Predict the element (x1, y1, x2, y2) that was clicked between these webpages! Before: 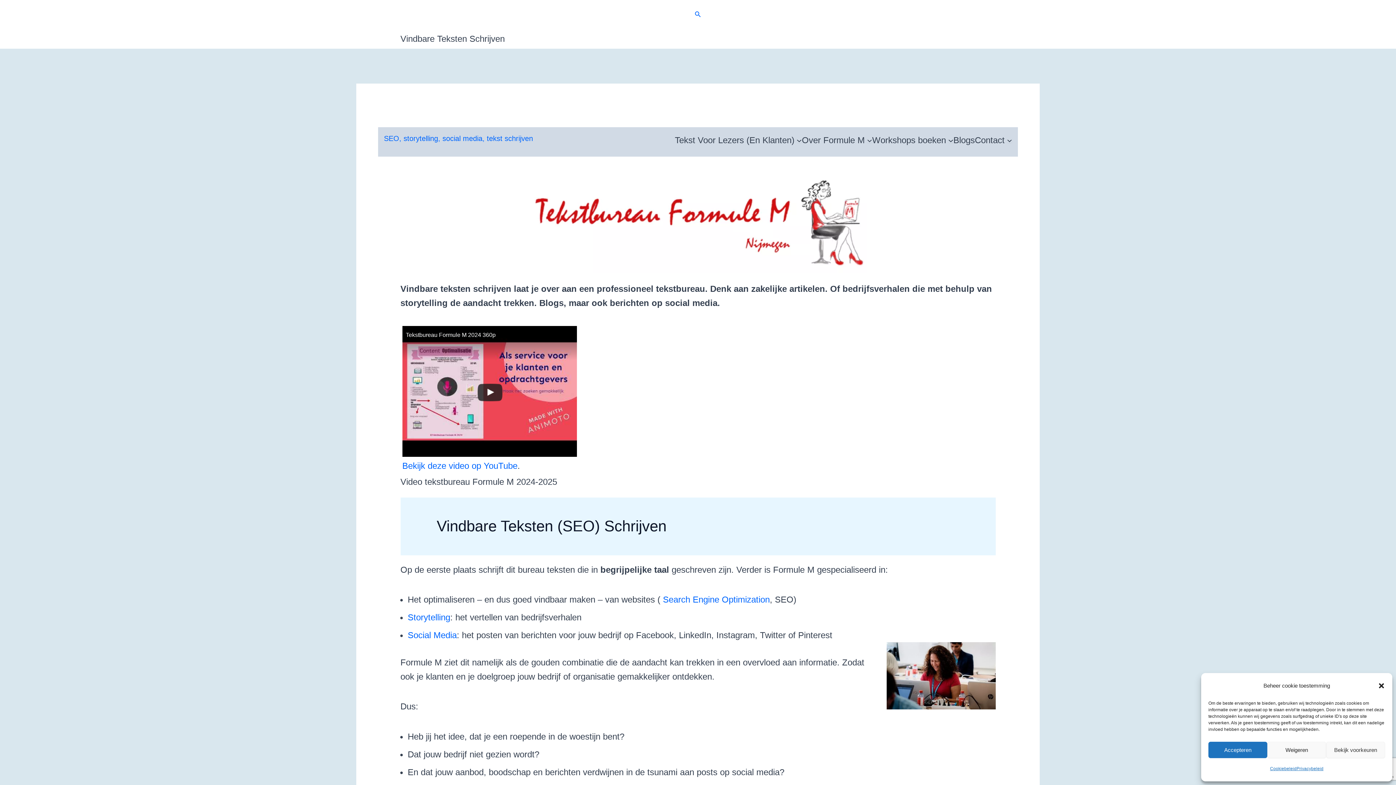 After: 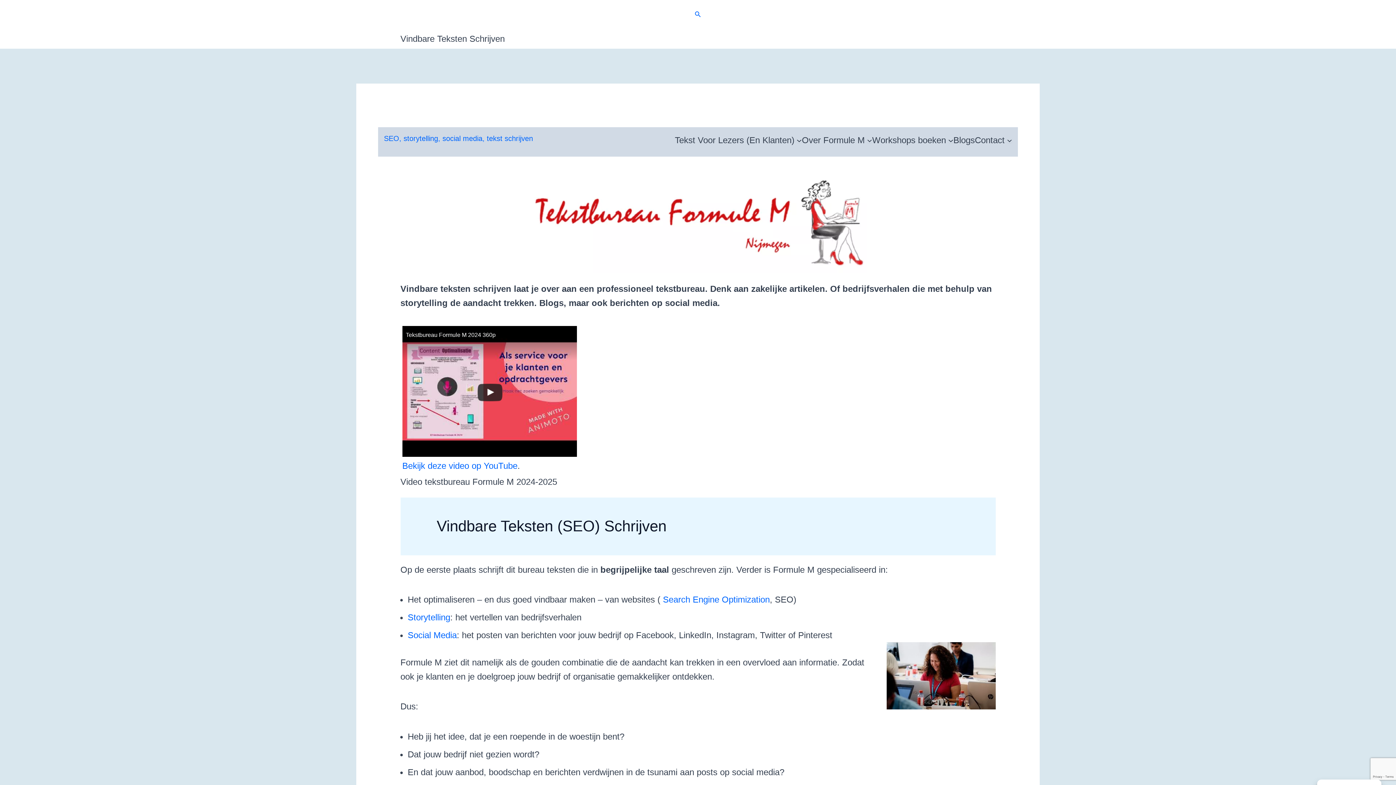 Action: bbox: (1378, 682, 1385, 689) label: Dialoogvenster sluiten